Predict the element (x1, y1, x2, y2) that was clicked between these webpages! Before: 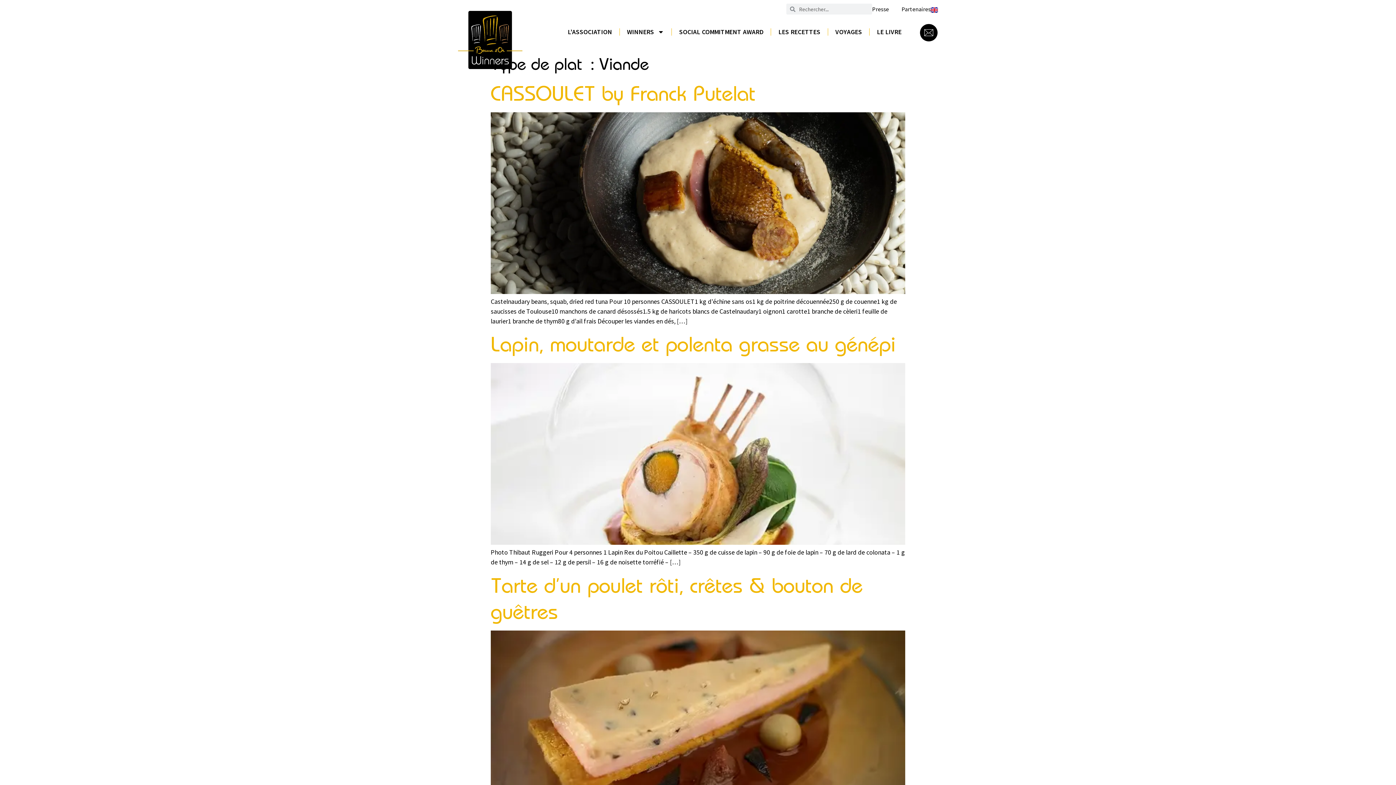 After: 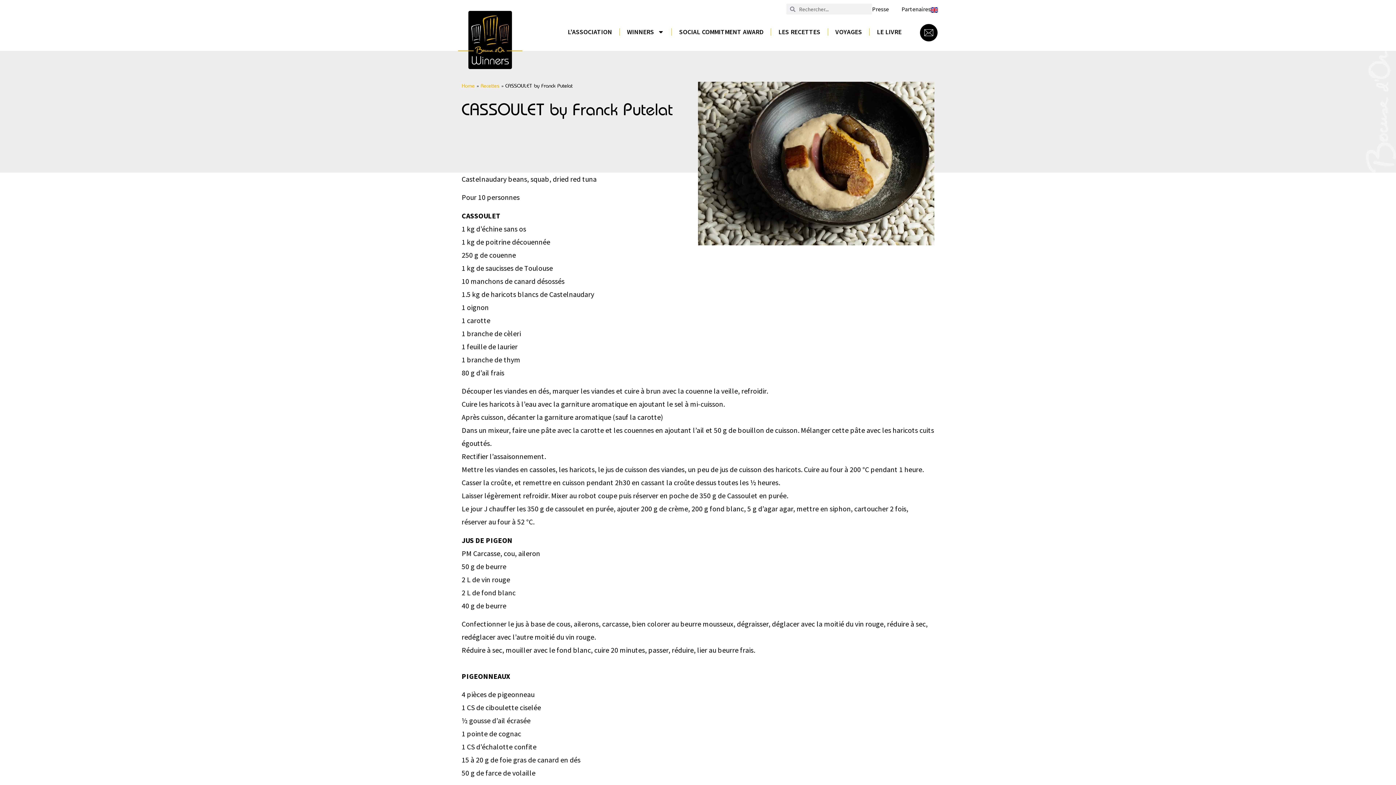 Action: label: CASSOULET by Franck Putelat bbox: (490, 80, 755, 106)